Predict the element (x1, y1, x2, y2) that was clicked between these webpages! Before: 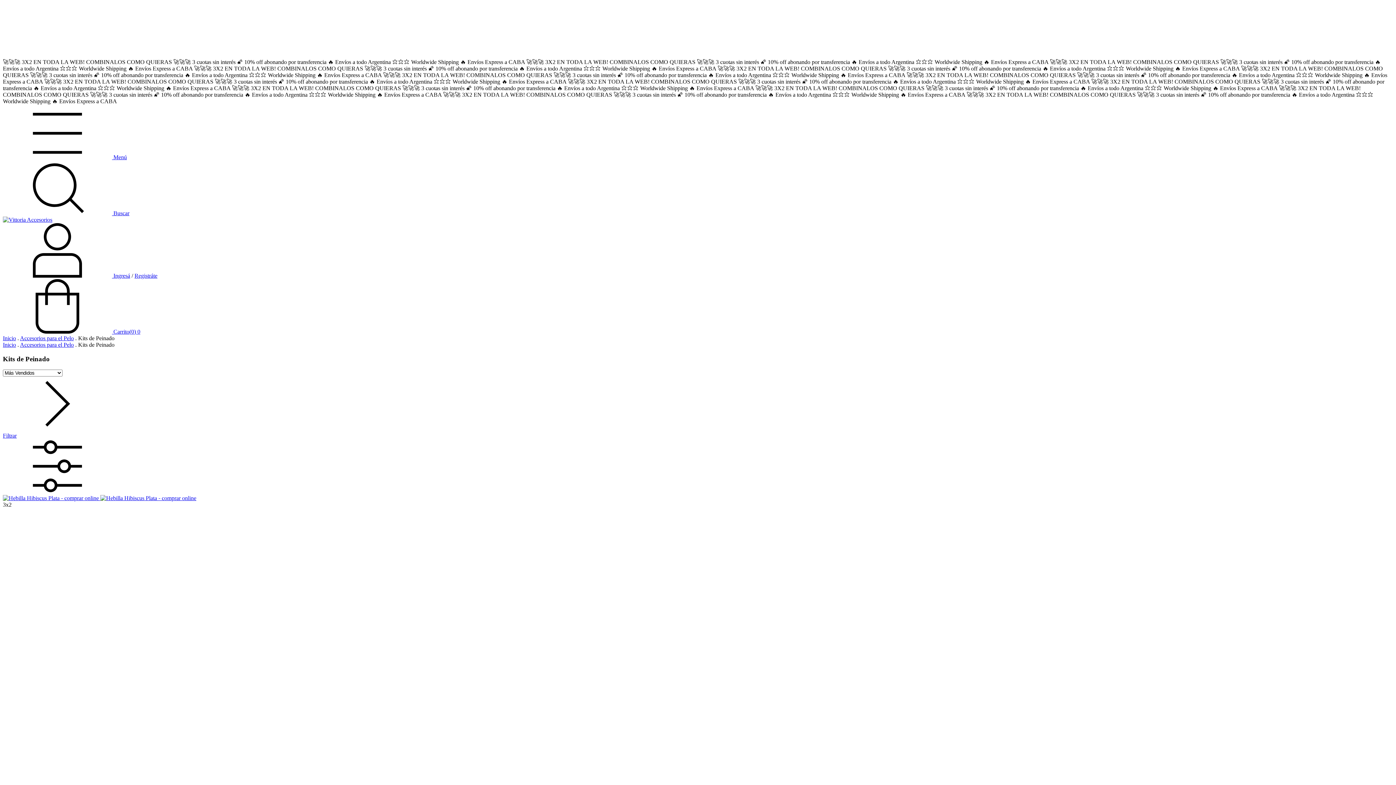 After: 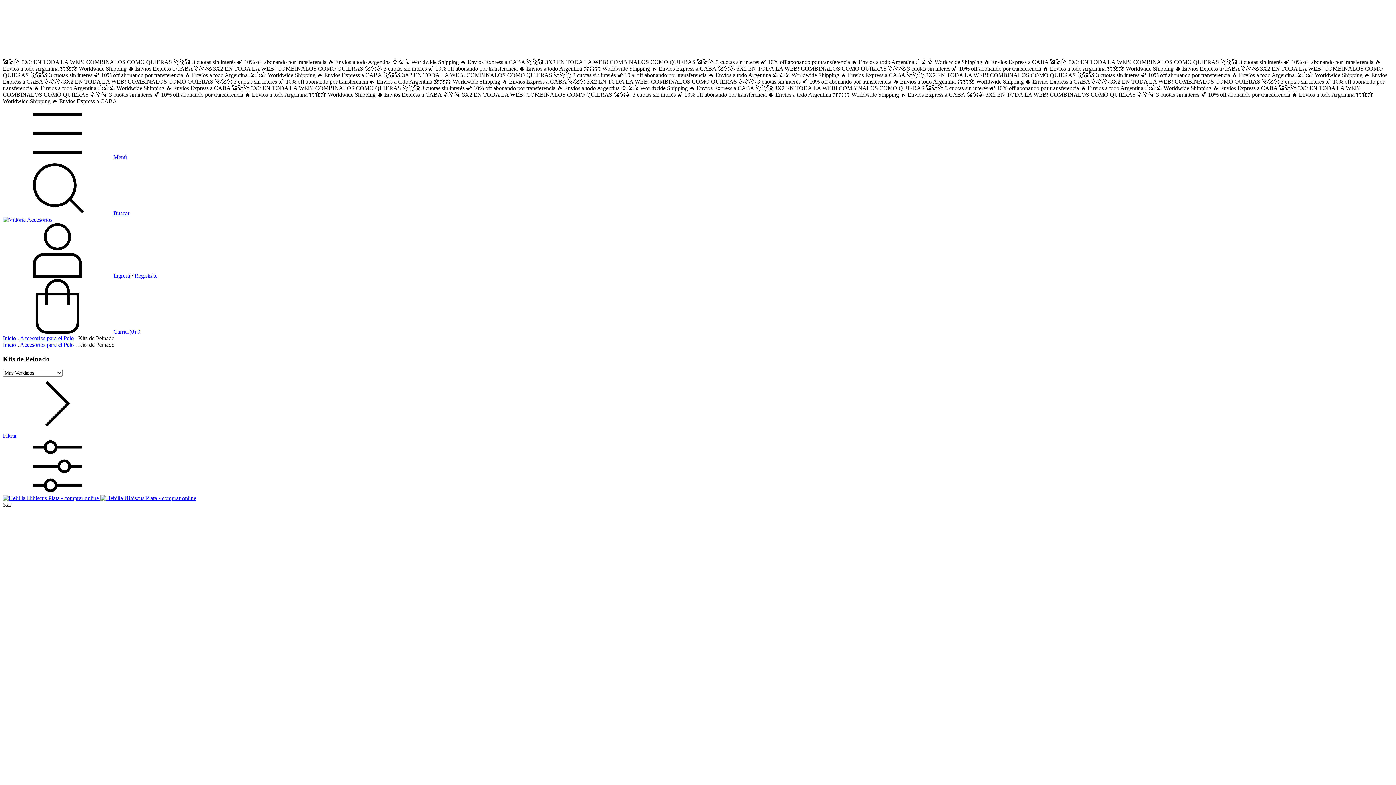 Action: bbox: (2, 154, 126, 160) label: Menú